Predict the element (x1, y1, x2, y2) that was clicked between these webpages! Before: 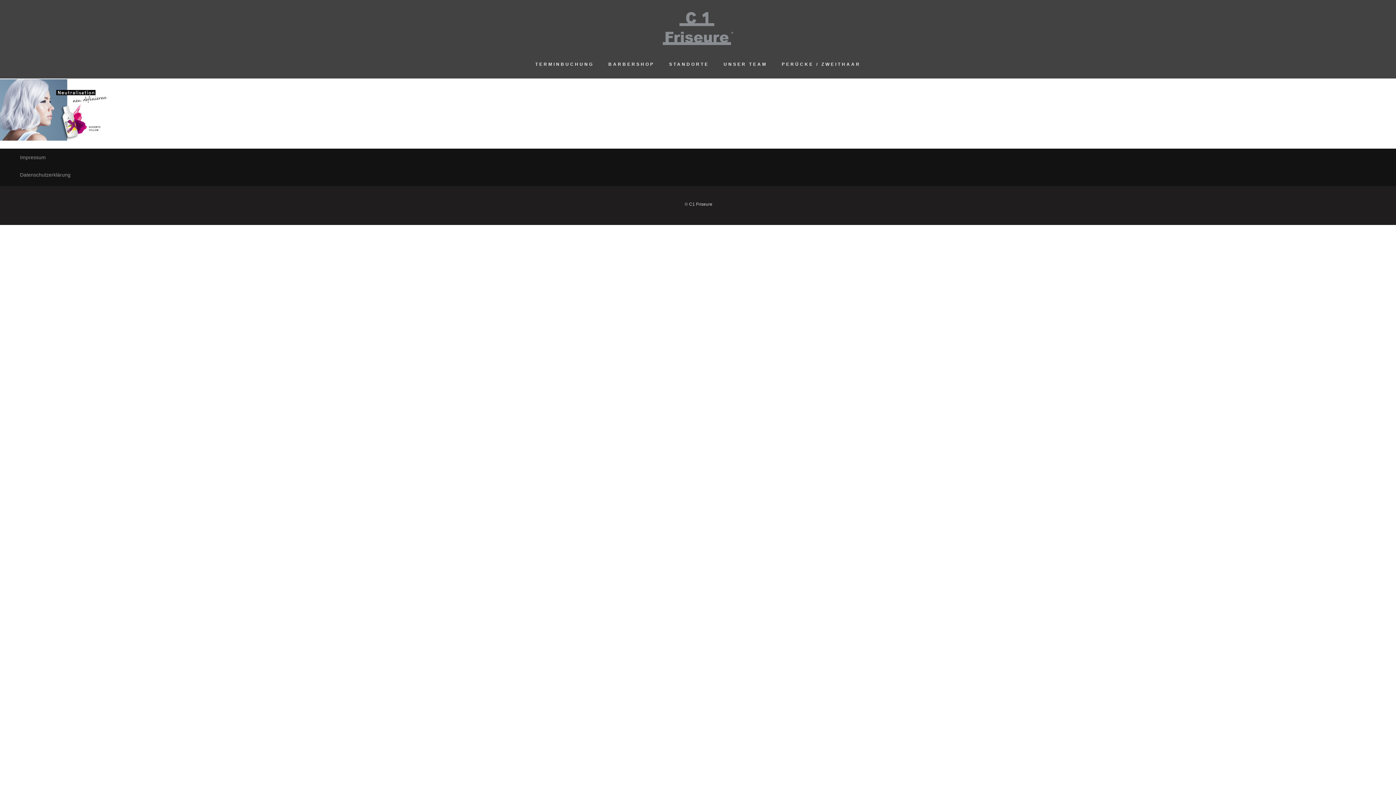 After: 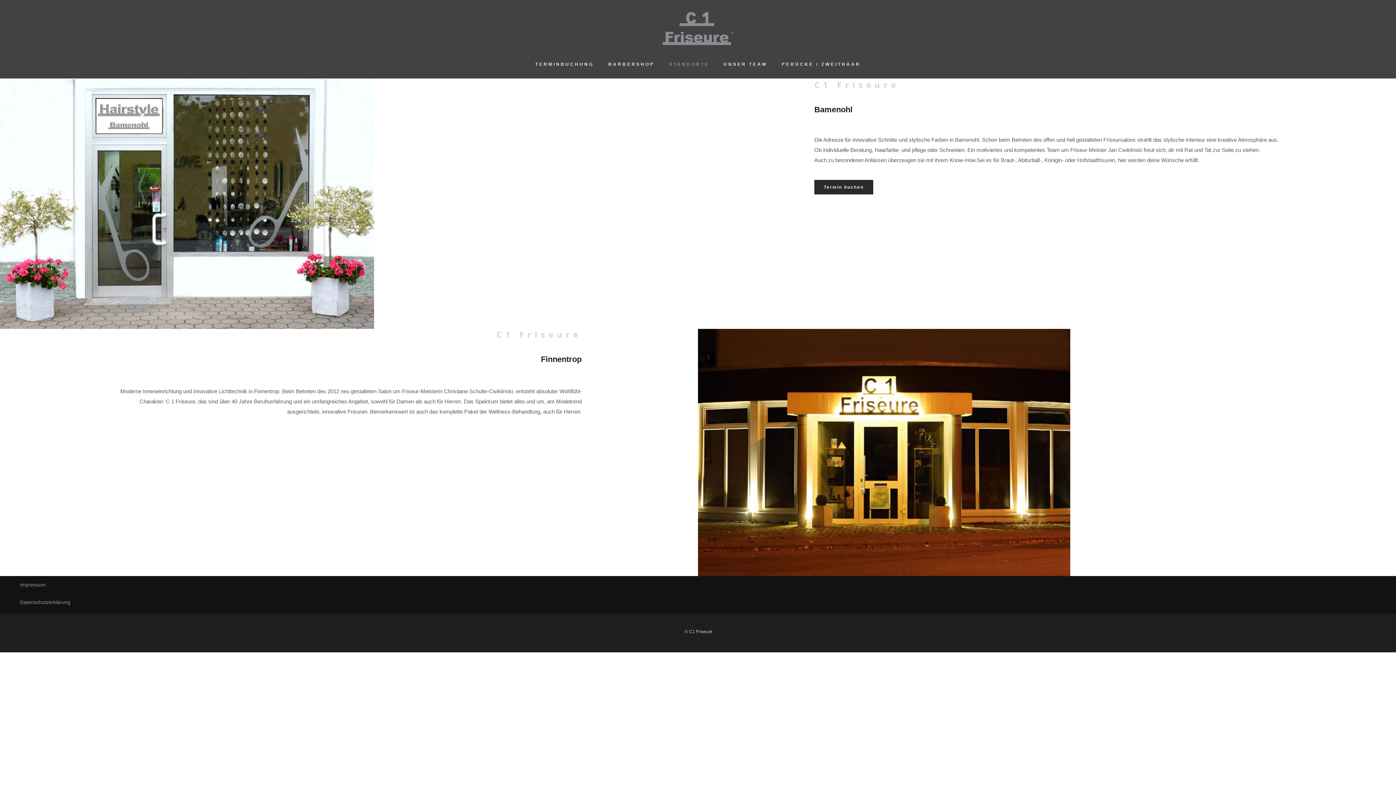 Action: bbox: (669, 57, 709, 78) label: STANDORTE